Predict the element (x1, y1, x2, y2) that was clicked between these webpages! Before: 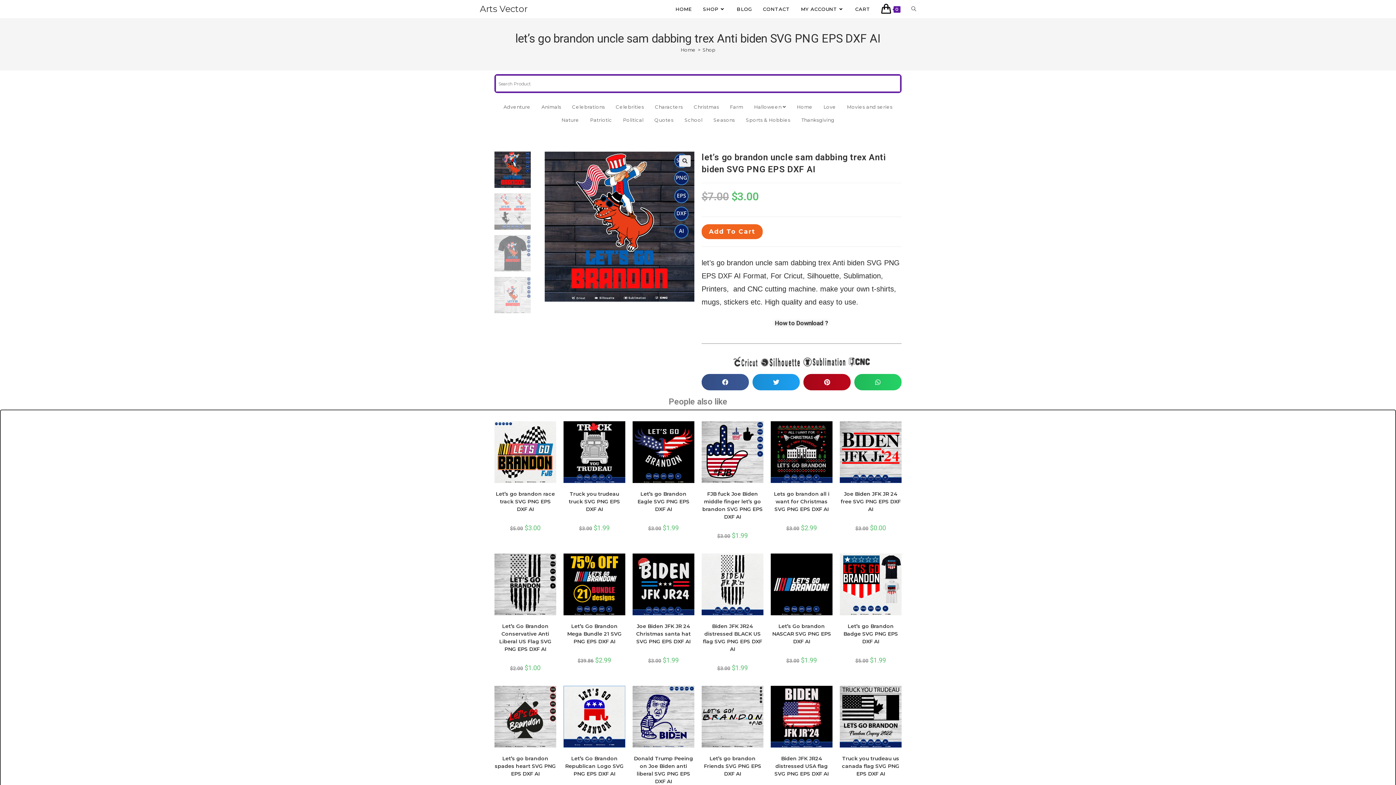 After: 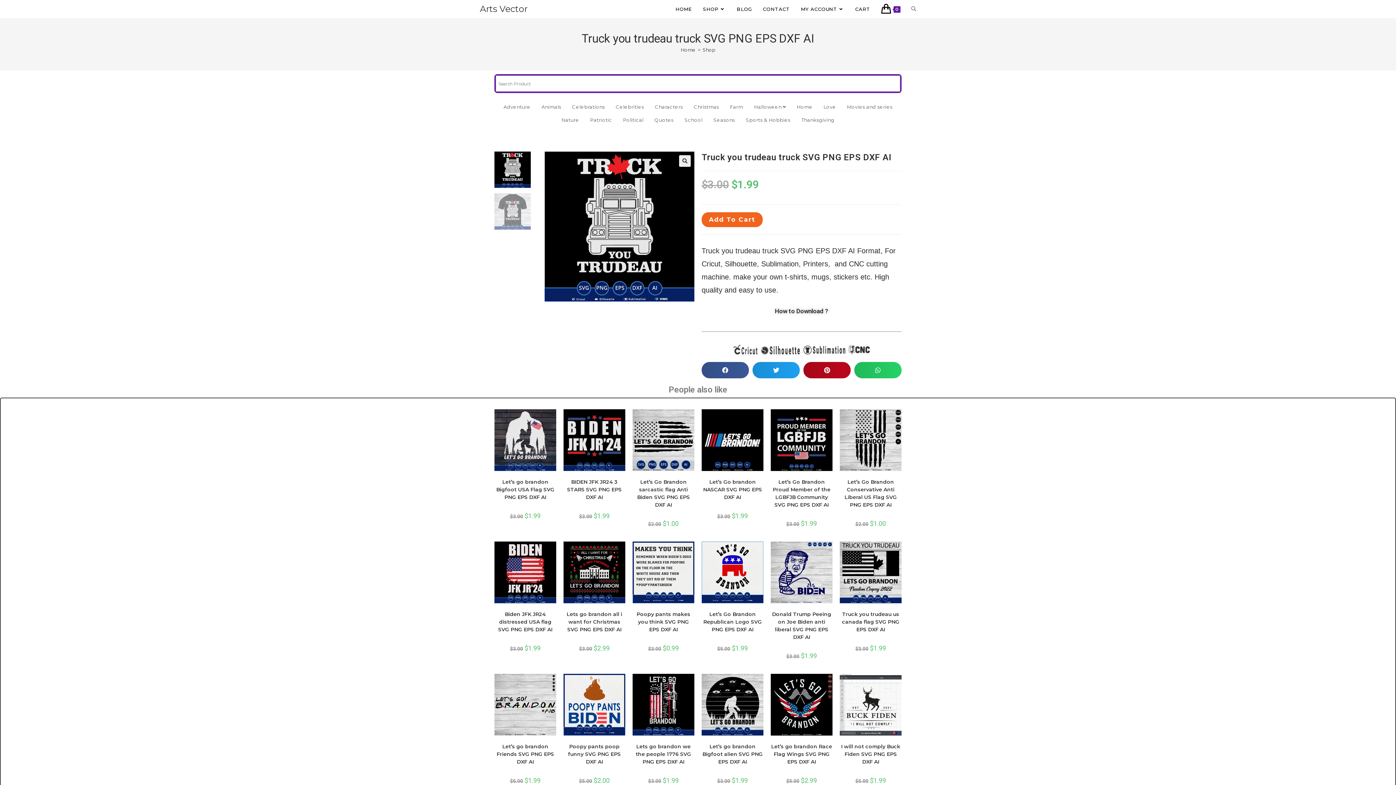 Action: bbox: (563, 575, 625, 581)